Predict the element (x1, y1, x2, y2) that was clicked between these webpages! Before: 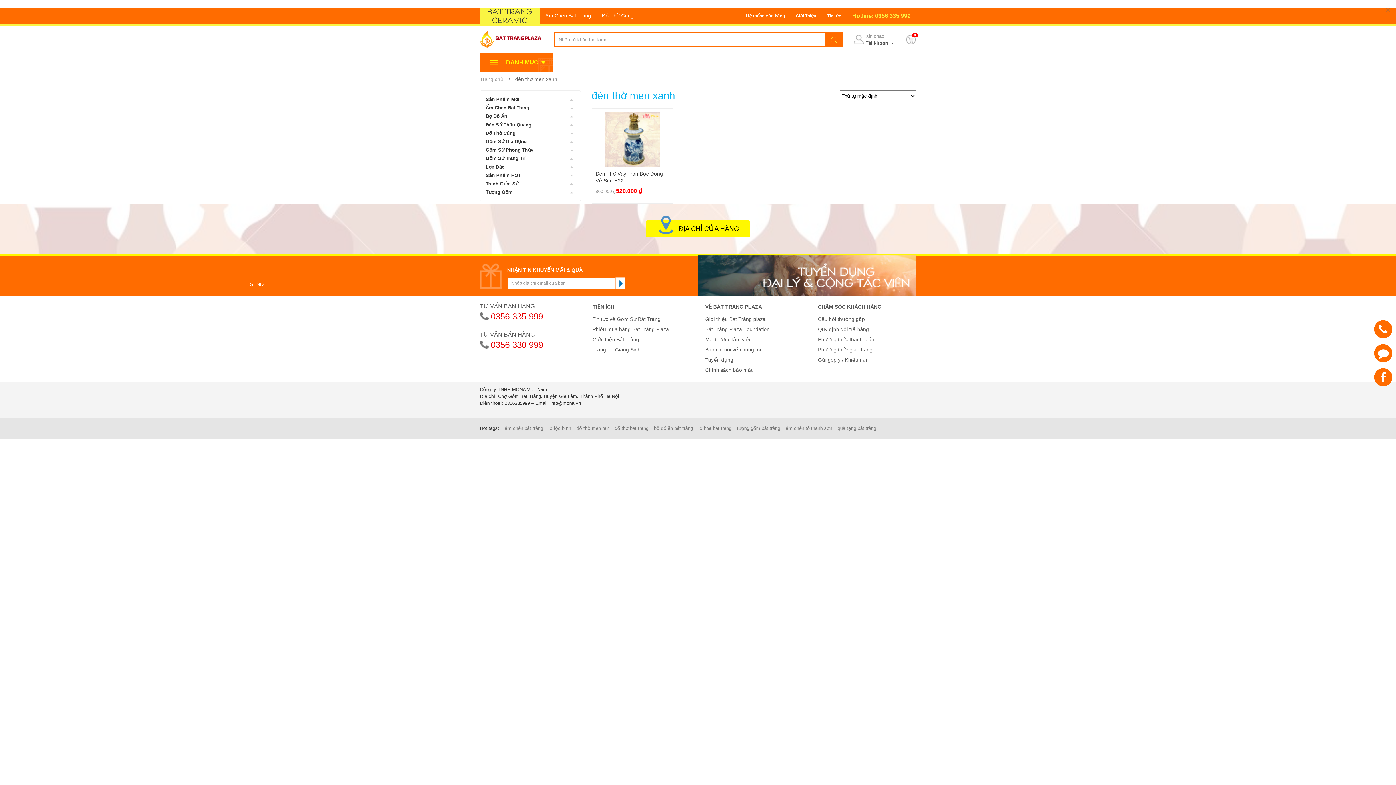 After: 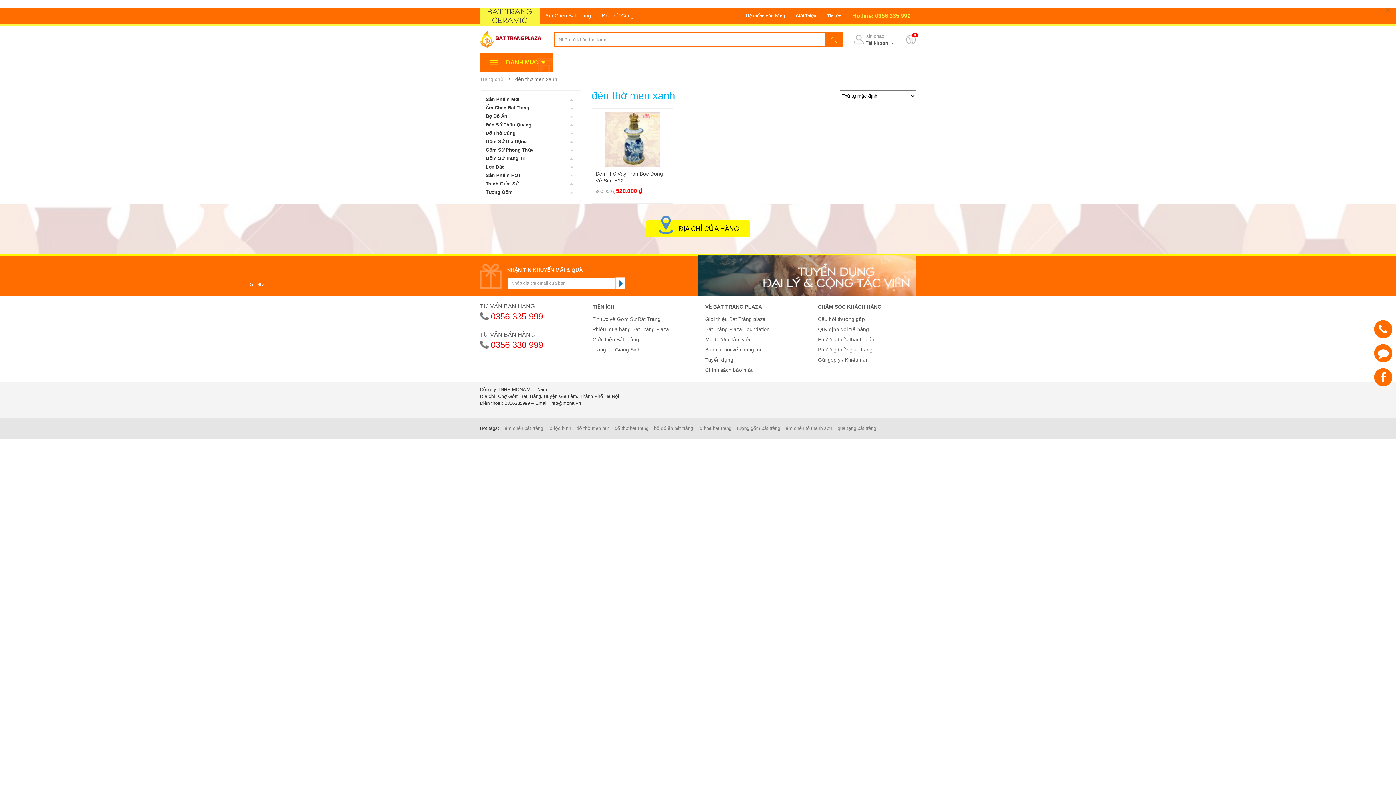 Action: label: ấm chén tô thanh sơn bbox: (785, 425, 832, 431)